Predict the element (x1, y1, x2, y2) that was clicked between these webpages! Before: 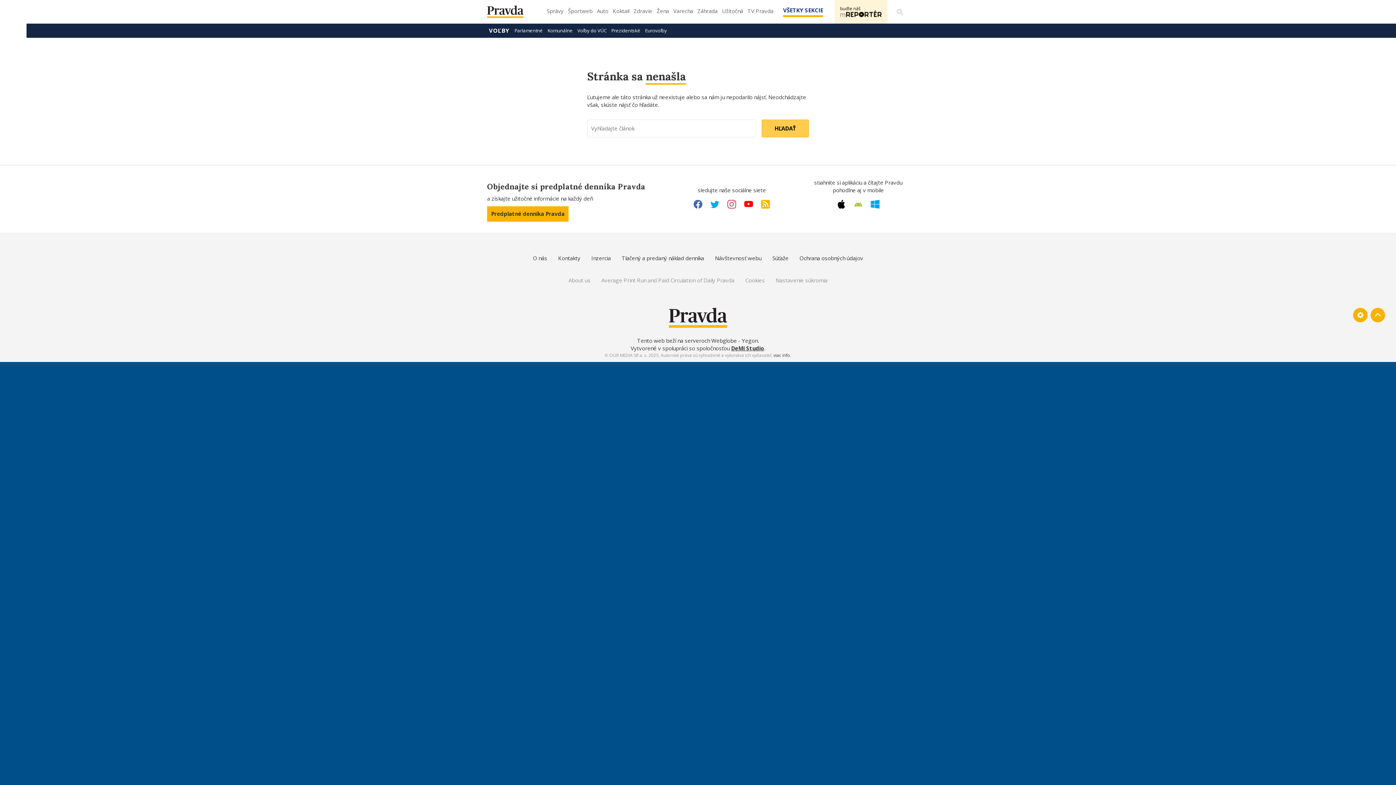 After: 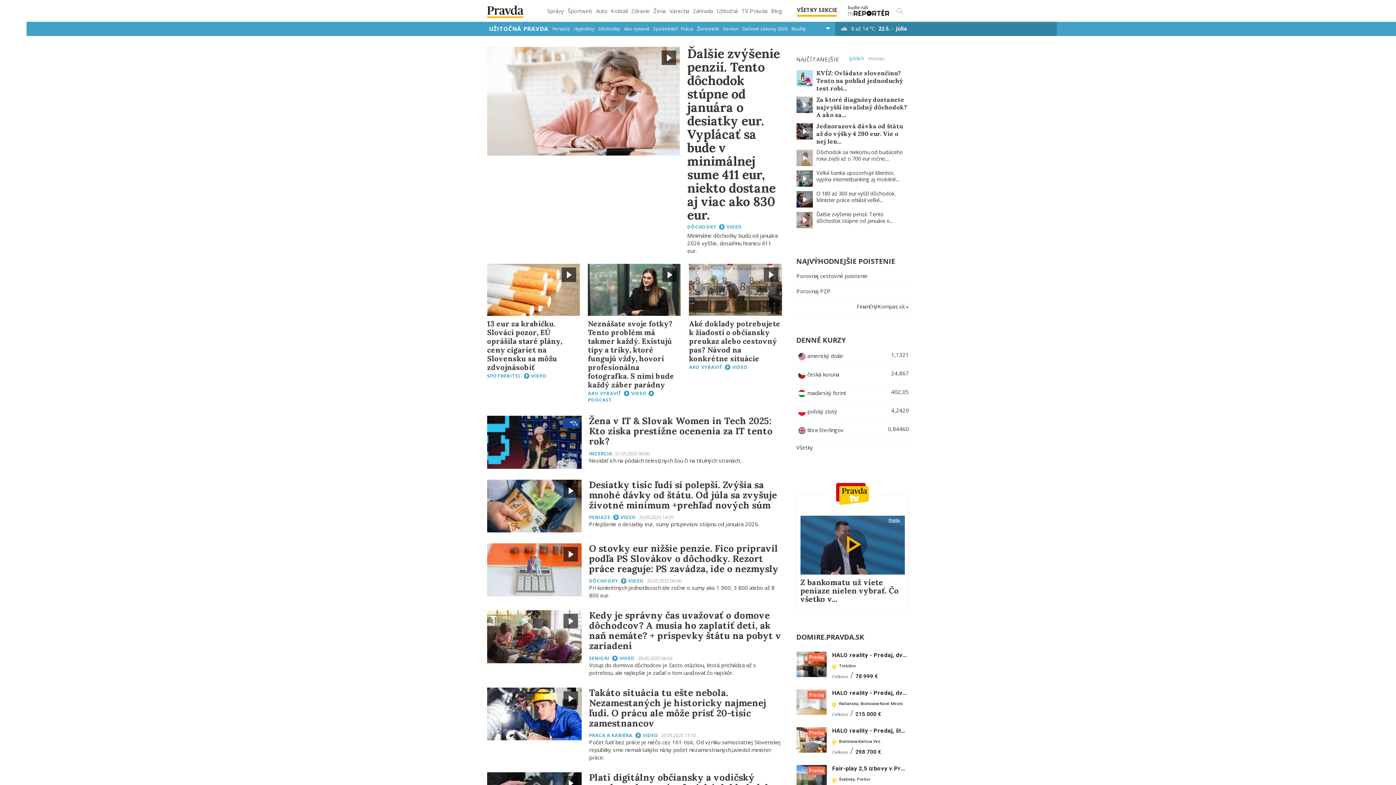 Action: bbox: (720, 5, 744, 21) label: Užitočná